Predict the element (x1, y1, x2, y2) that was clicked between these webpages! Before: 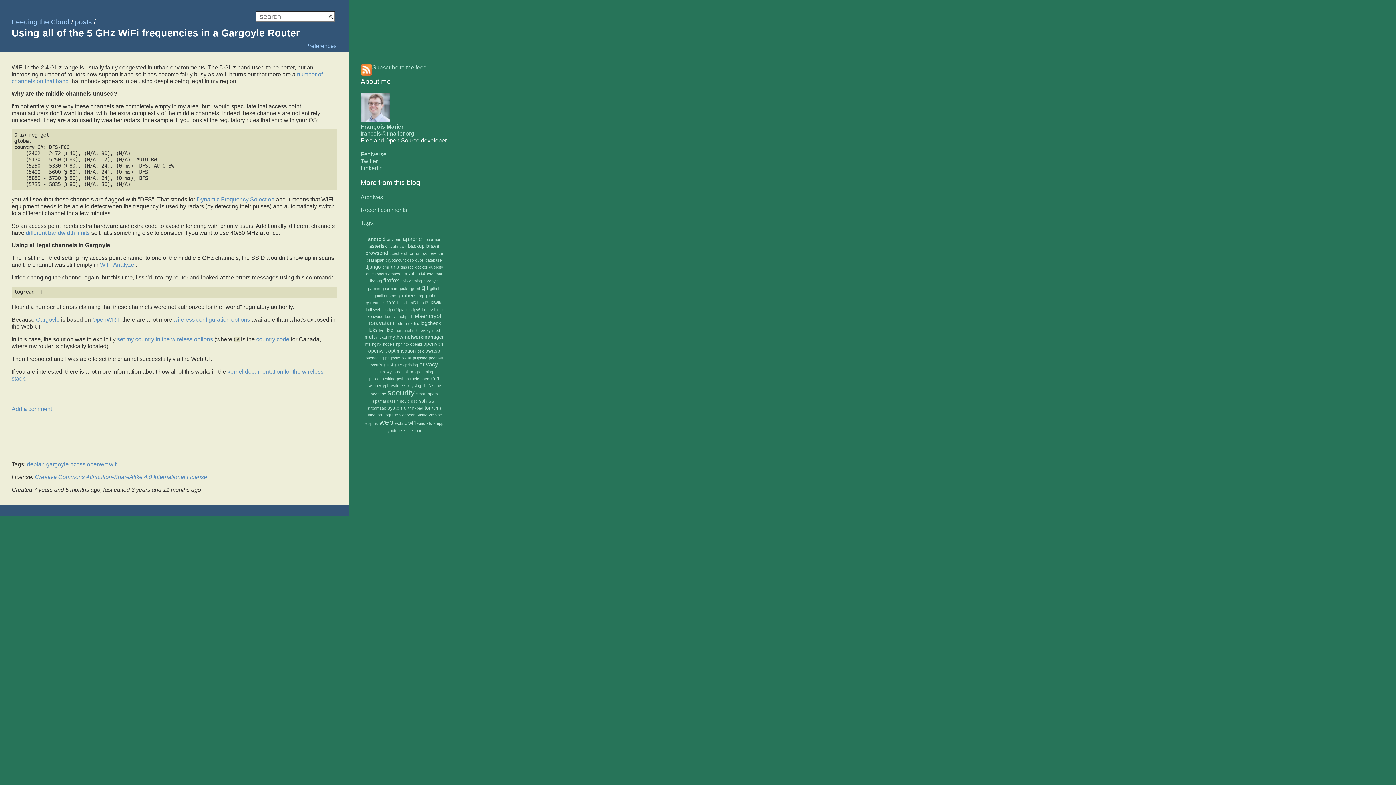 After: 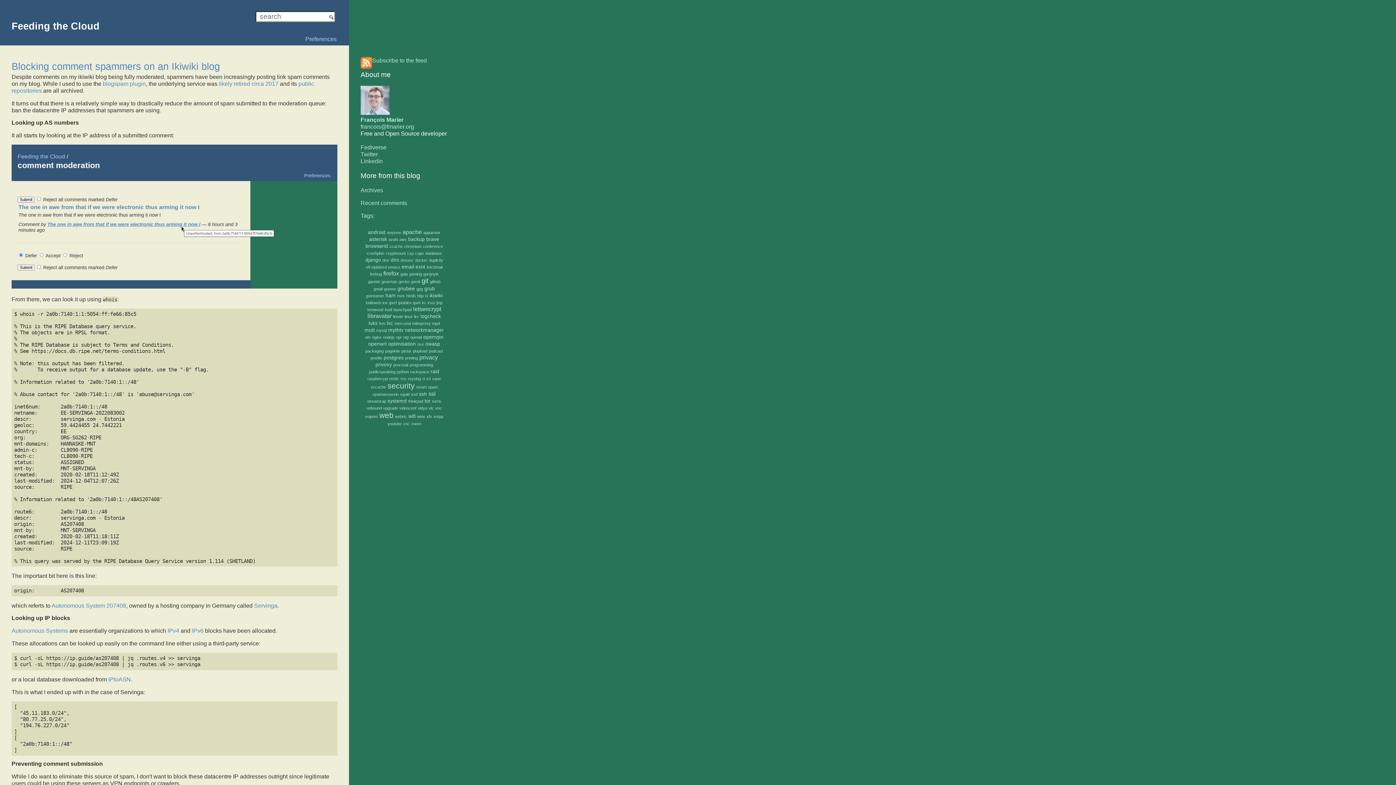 Action: label: Feeding the Cloud bbox: (11, 18, 71, 25)